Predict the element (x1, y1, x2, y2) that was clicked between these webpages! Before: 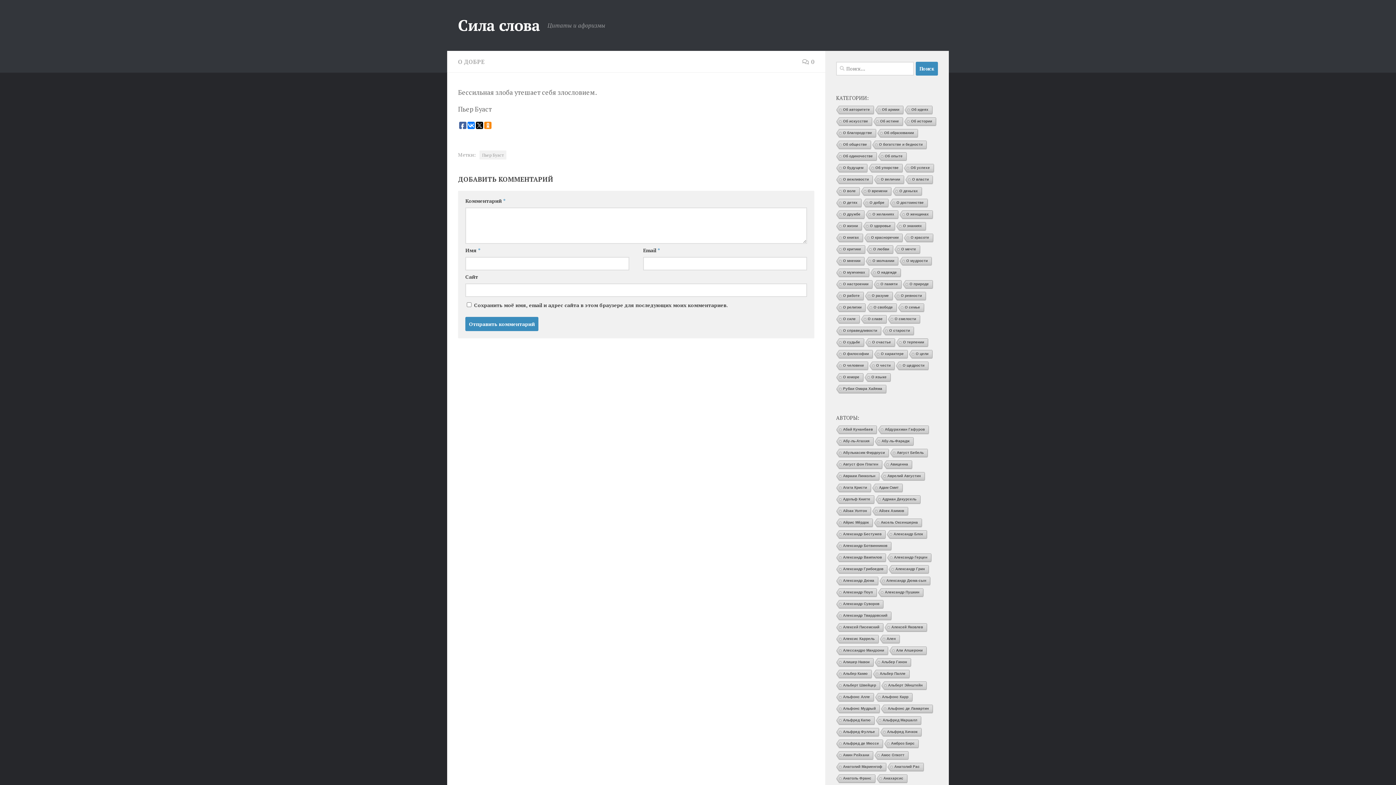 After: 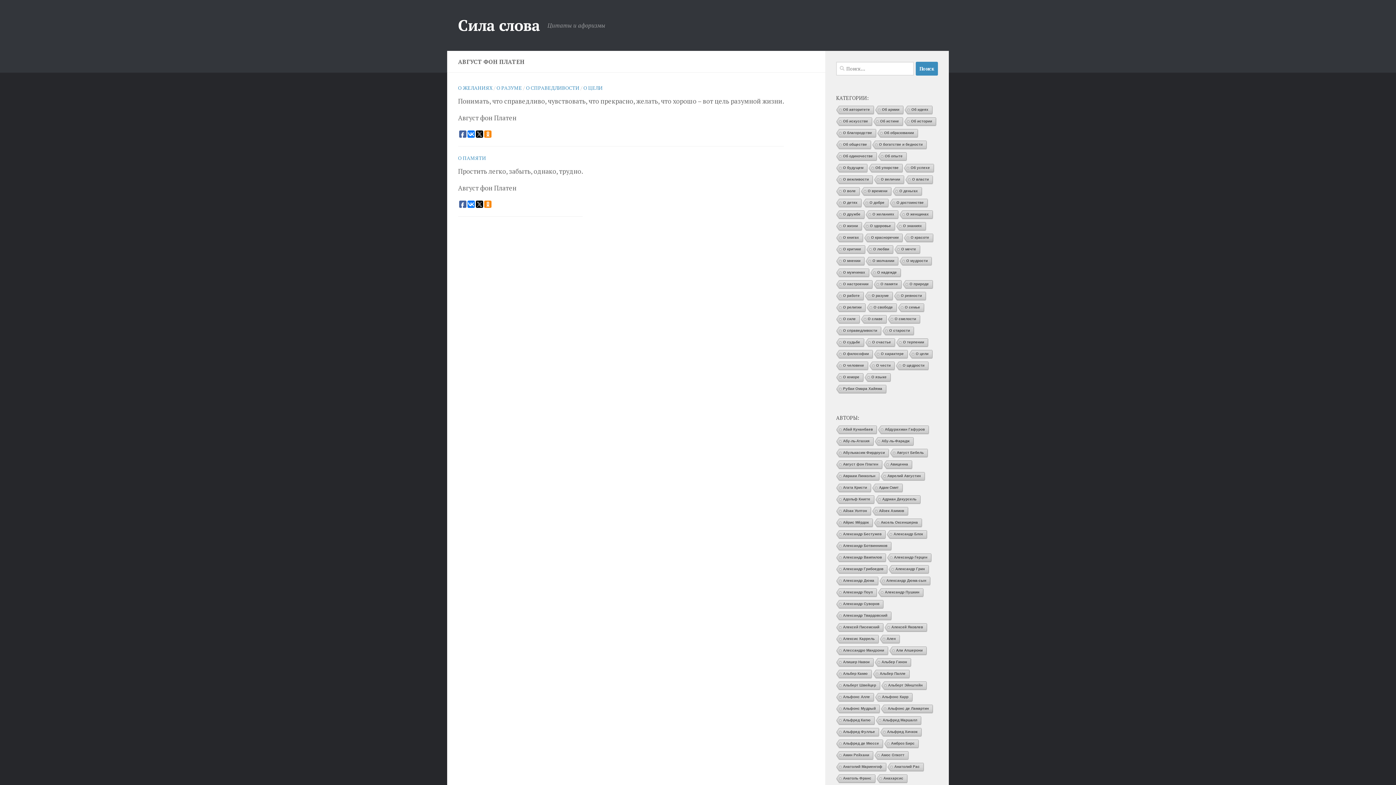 Action: label: Август фон Платен bbox: (835, 460, 882, 469)